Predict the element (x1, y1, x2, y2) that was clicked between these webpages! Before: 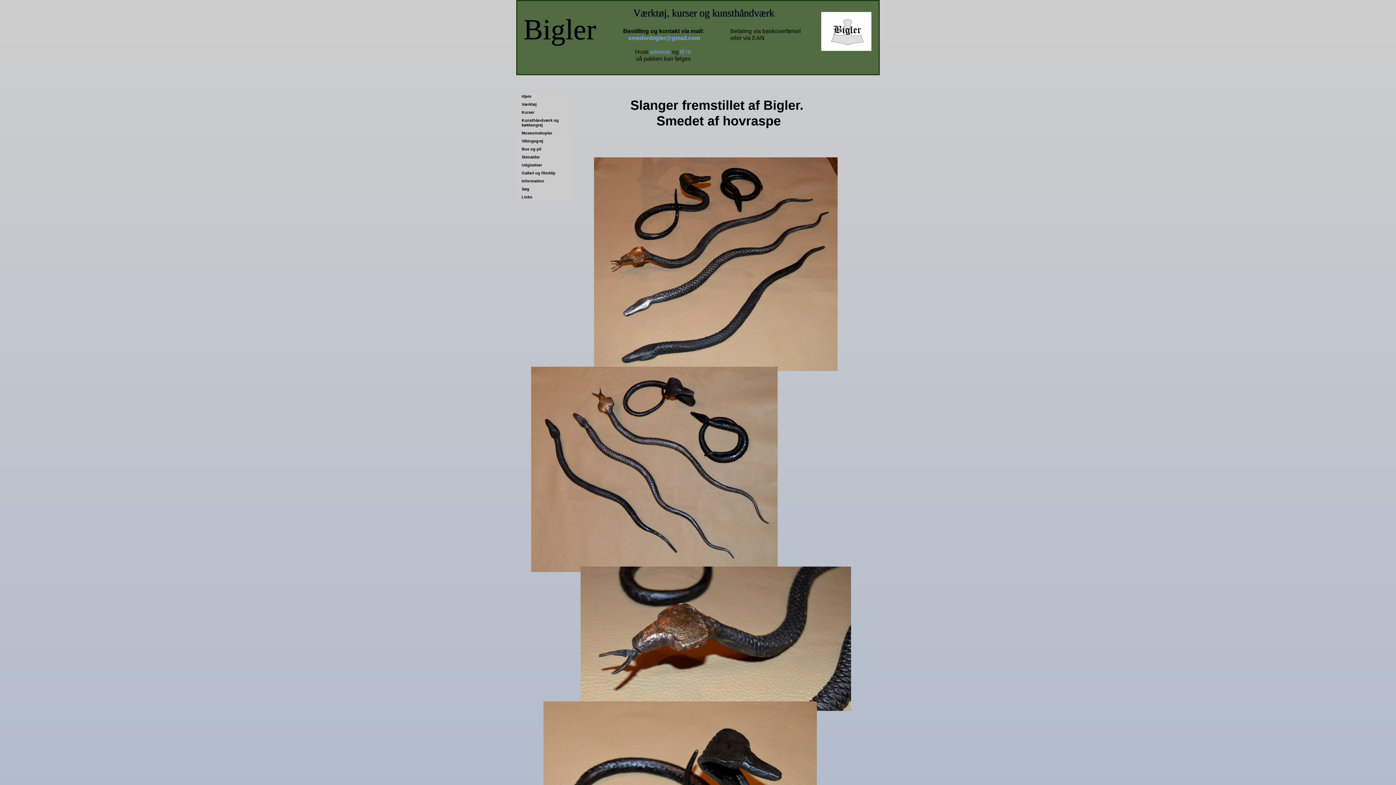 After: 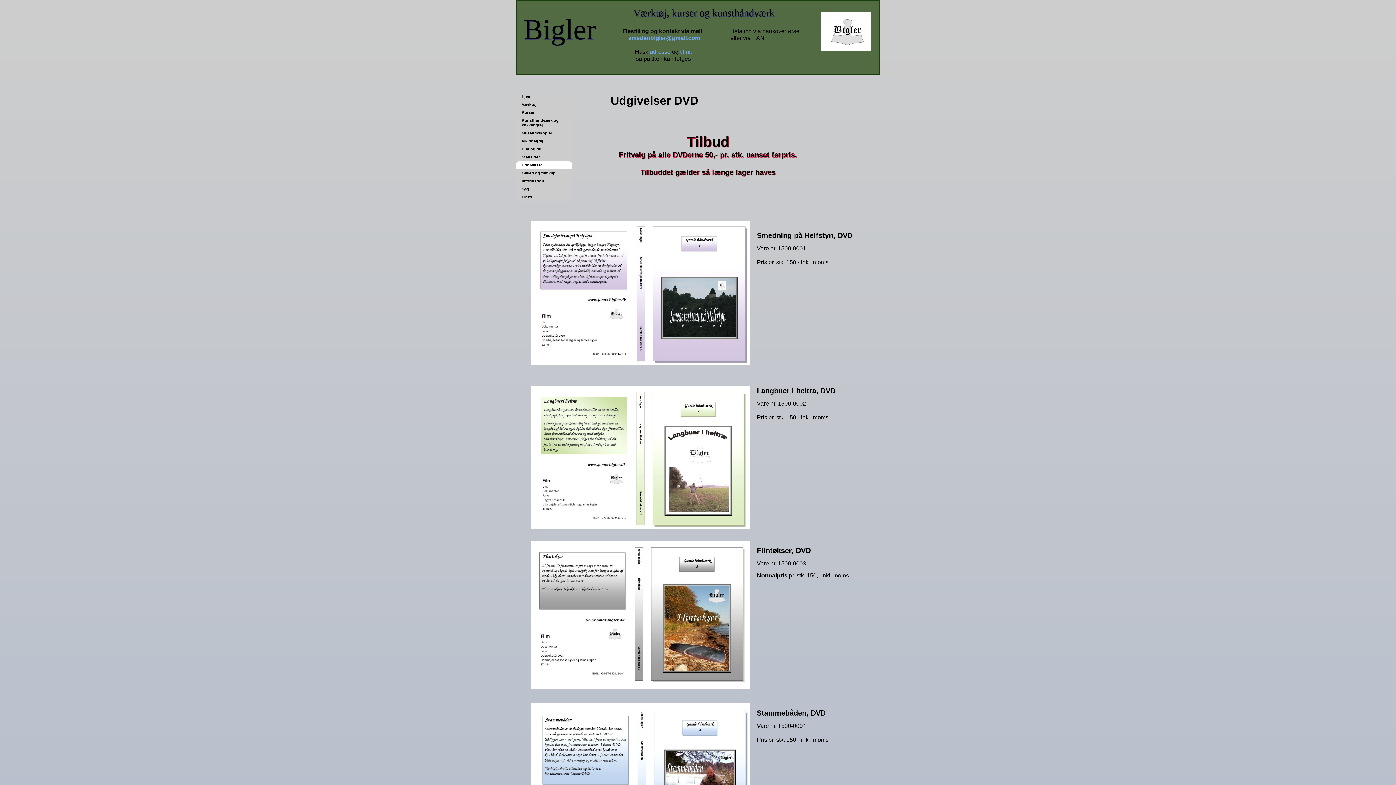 Action: label: Udgivelser bbox: (516, 161, 572, 169)